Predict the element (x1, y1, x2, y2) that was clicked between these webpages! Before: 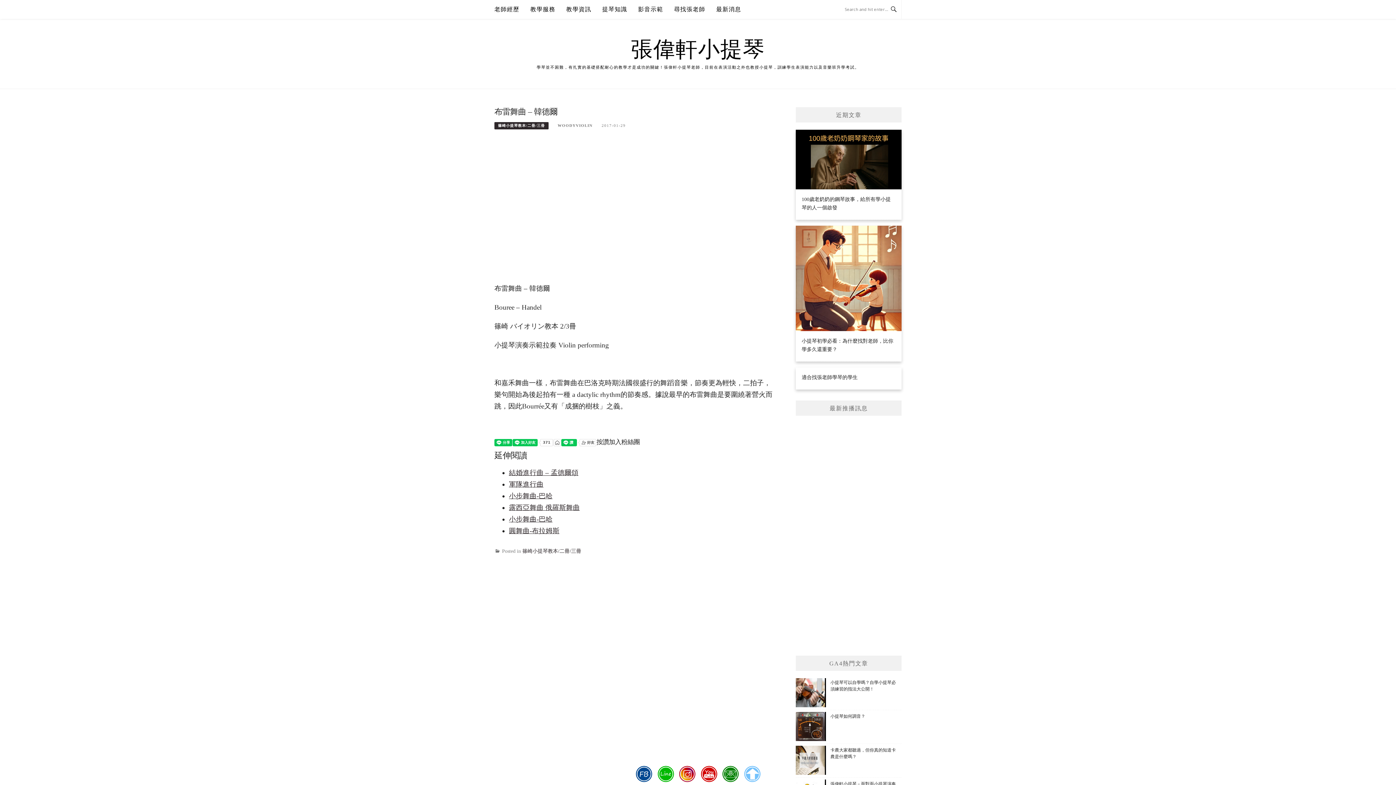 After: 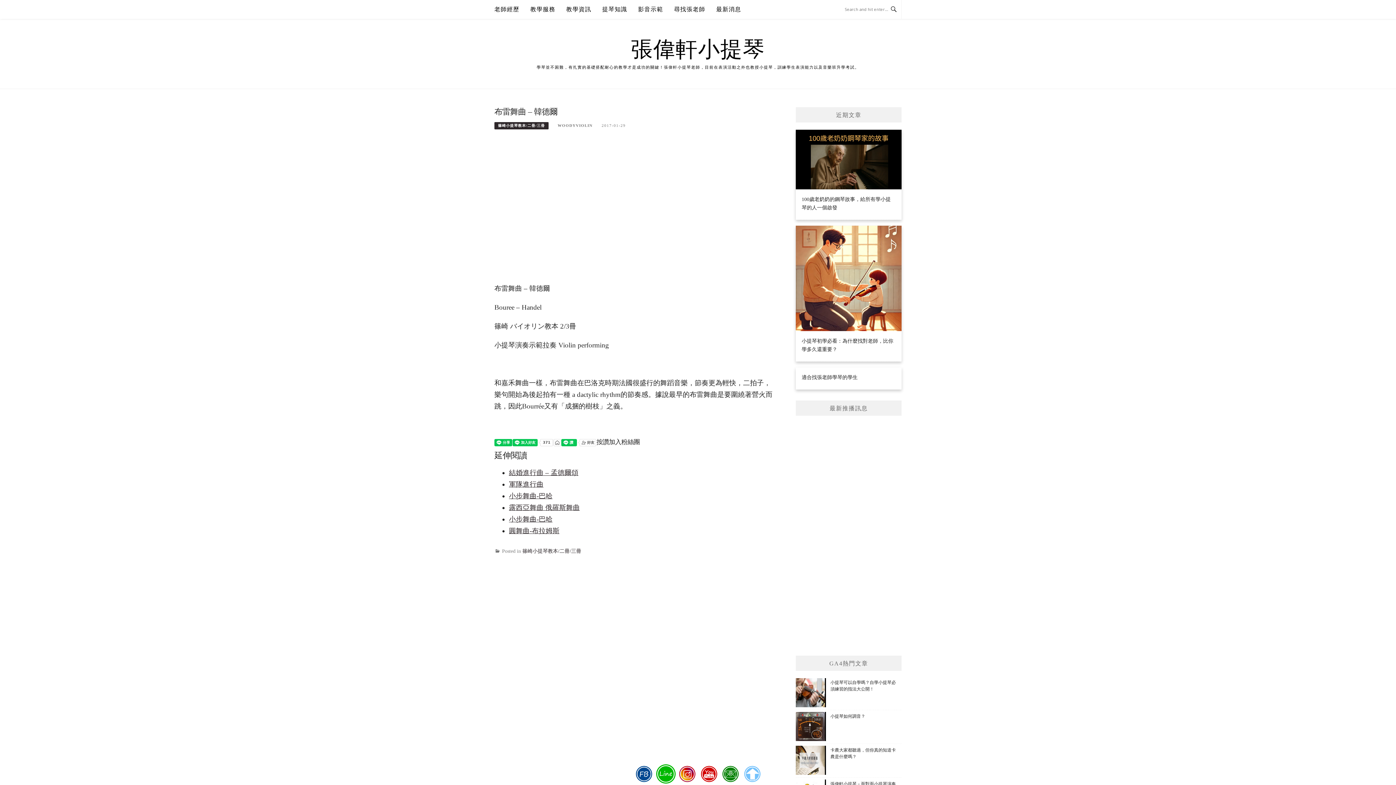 Action: bbox: (655, 765, 675, 783)